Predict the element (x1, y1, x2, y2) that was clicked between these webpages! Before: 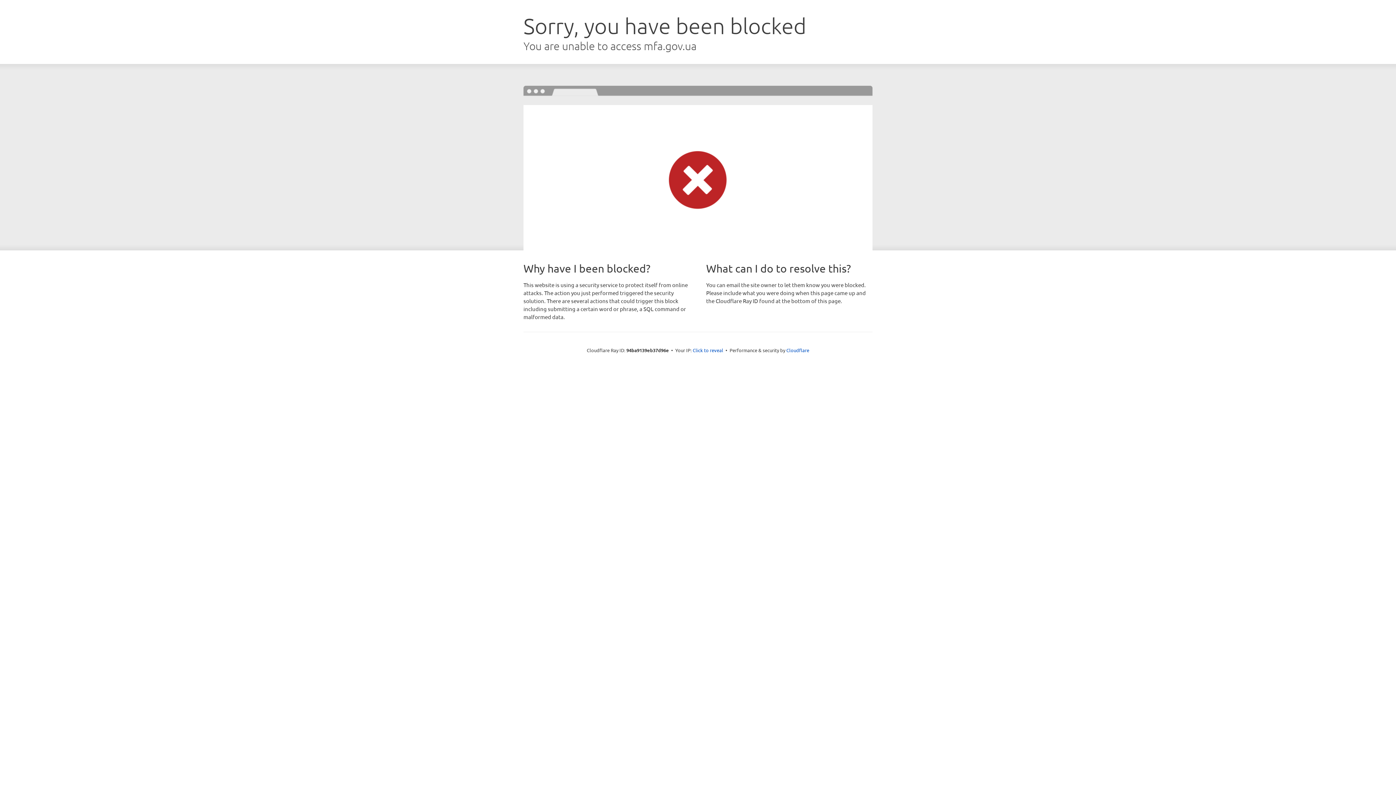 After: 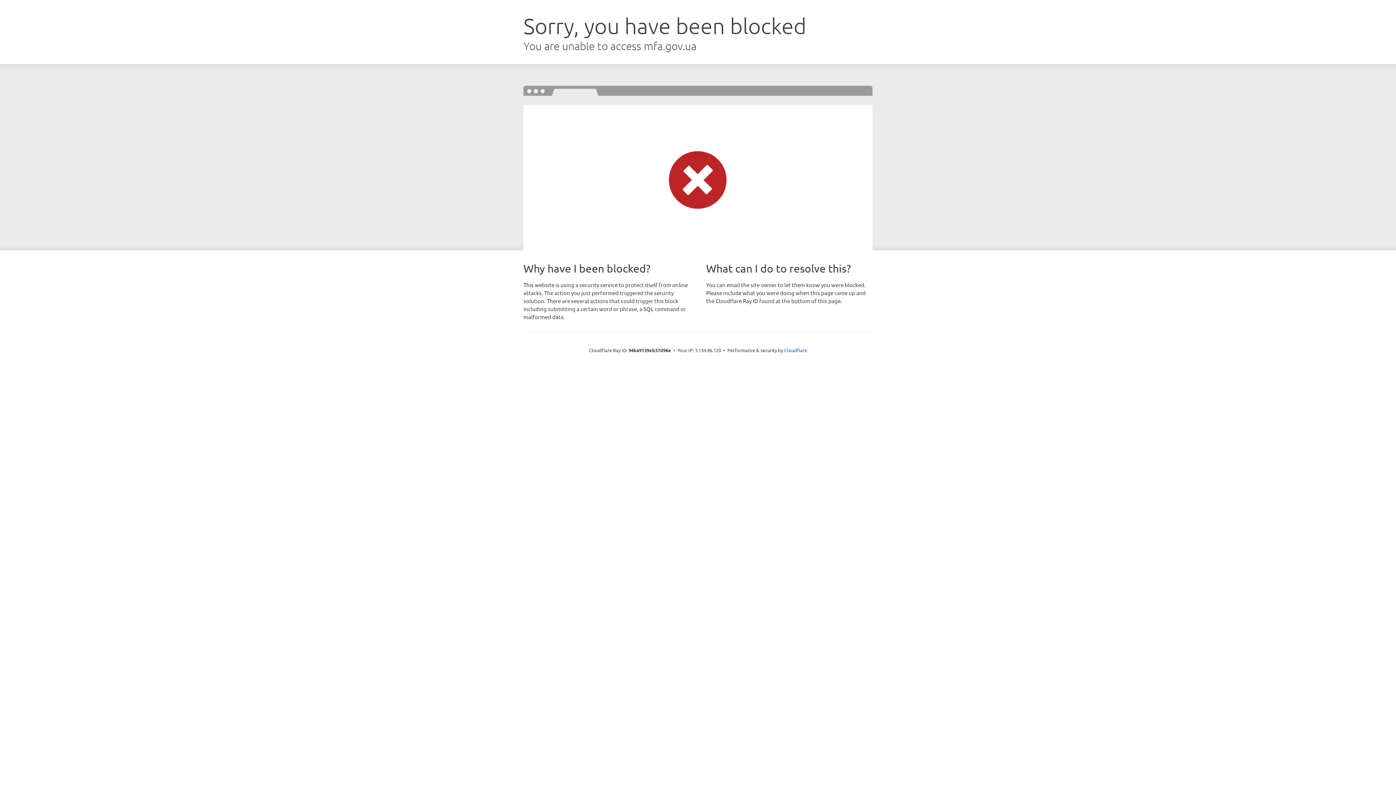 Action: label: Click to reveal bbox: (692, 346, 723, 353)